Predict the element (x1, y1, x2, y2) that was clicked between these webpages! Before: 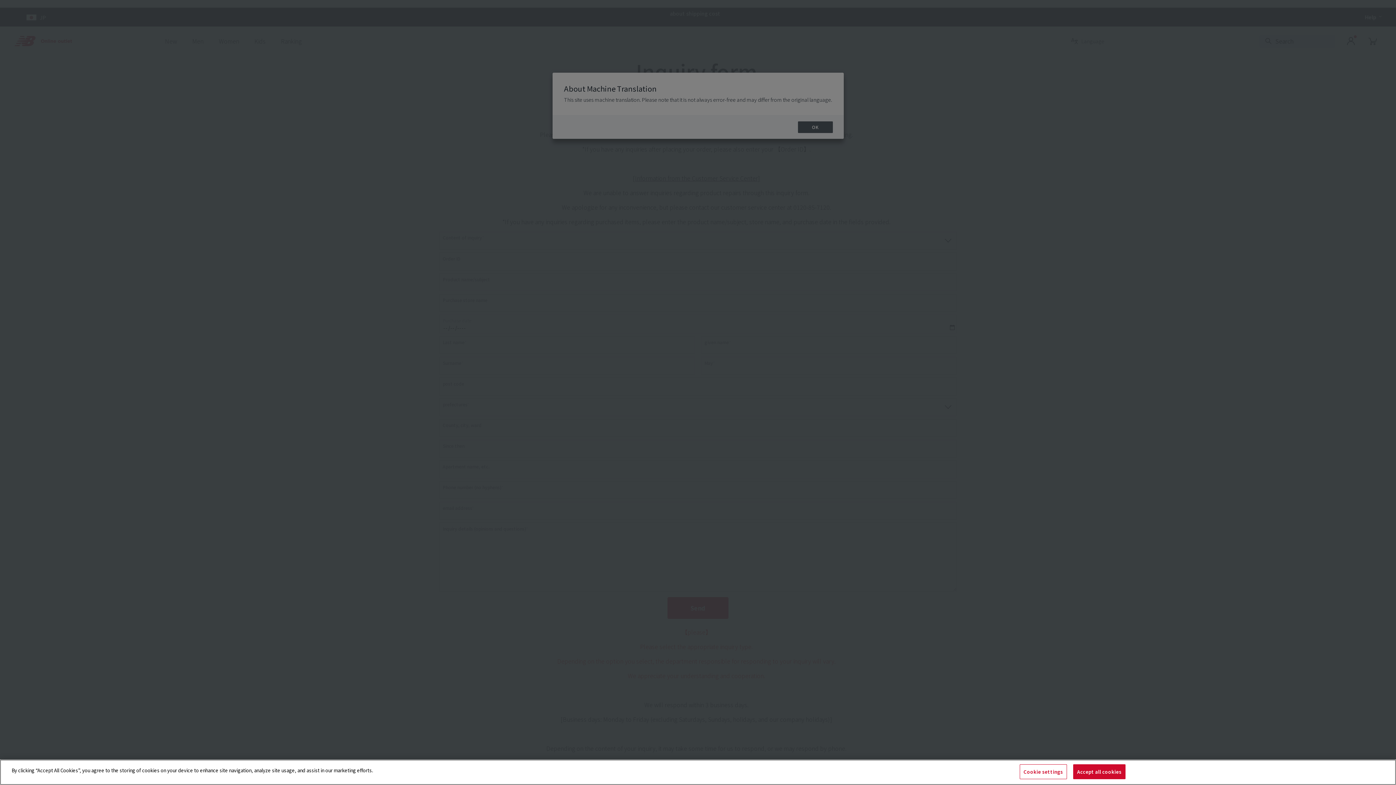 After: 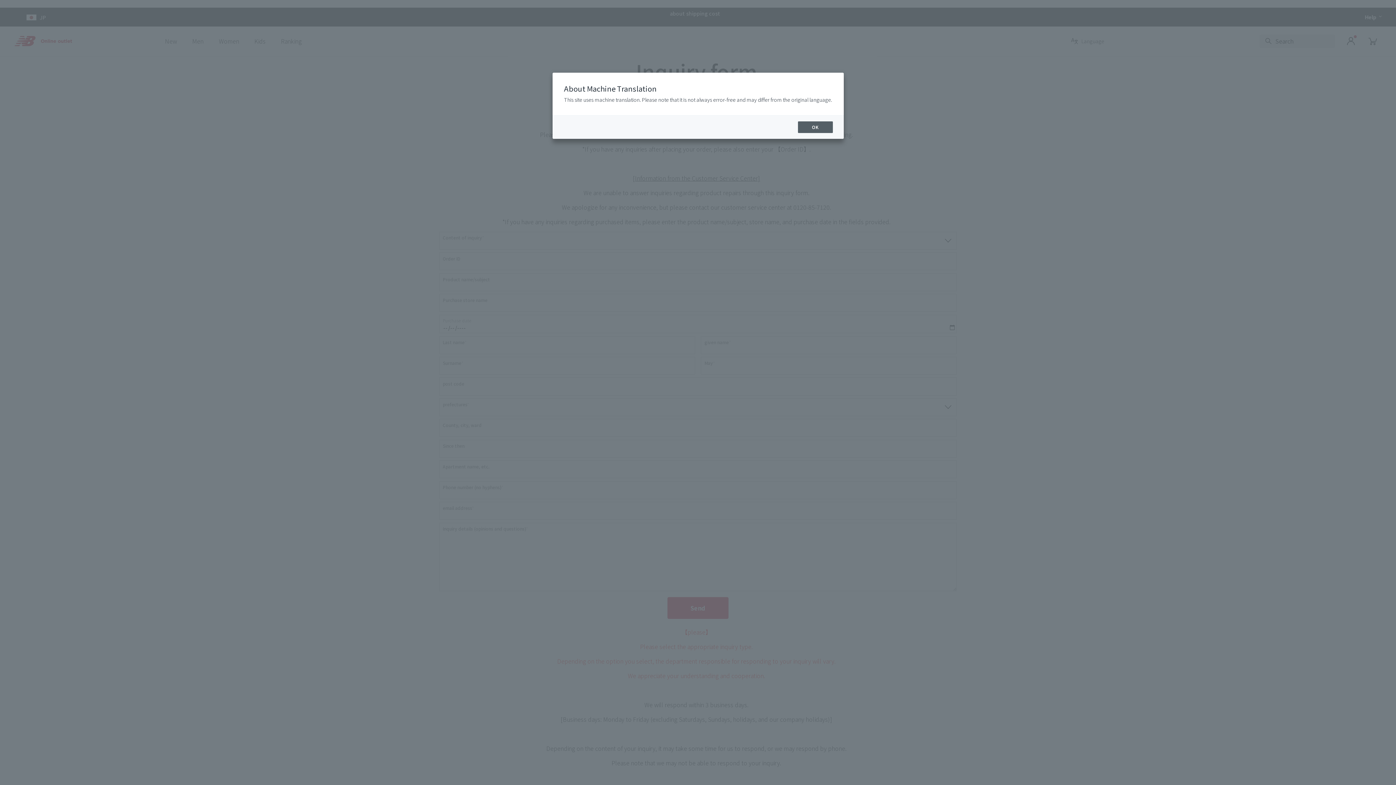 Action: bbox: (1073, 764, 1125, 779) label: Accept all cookies